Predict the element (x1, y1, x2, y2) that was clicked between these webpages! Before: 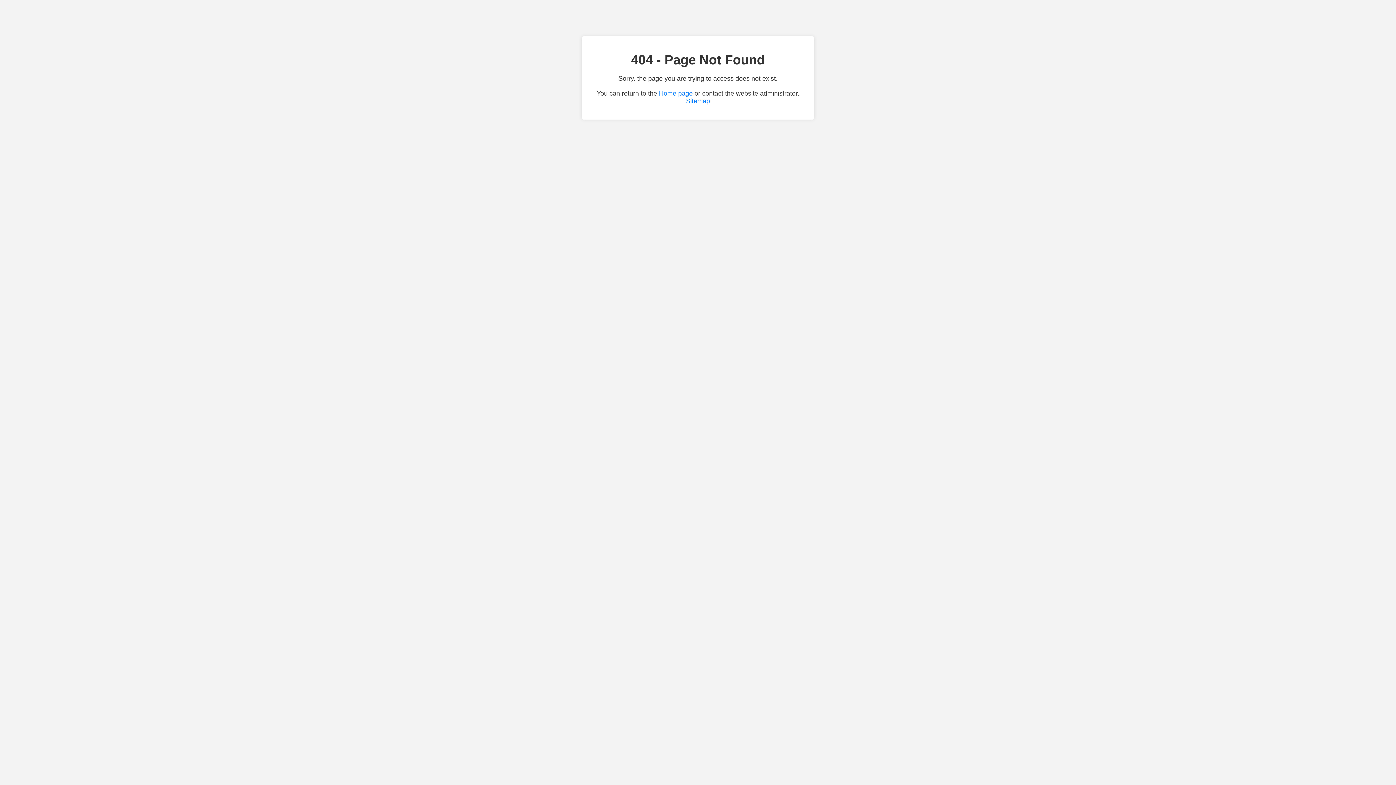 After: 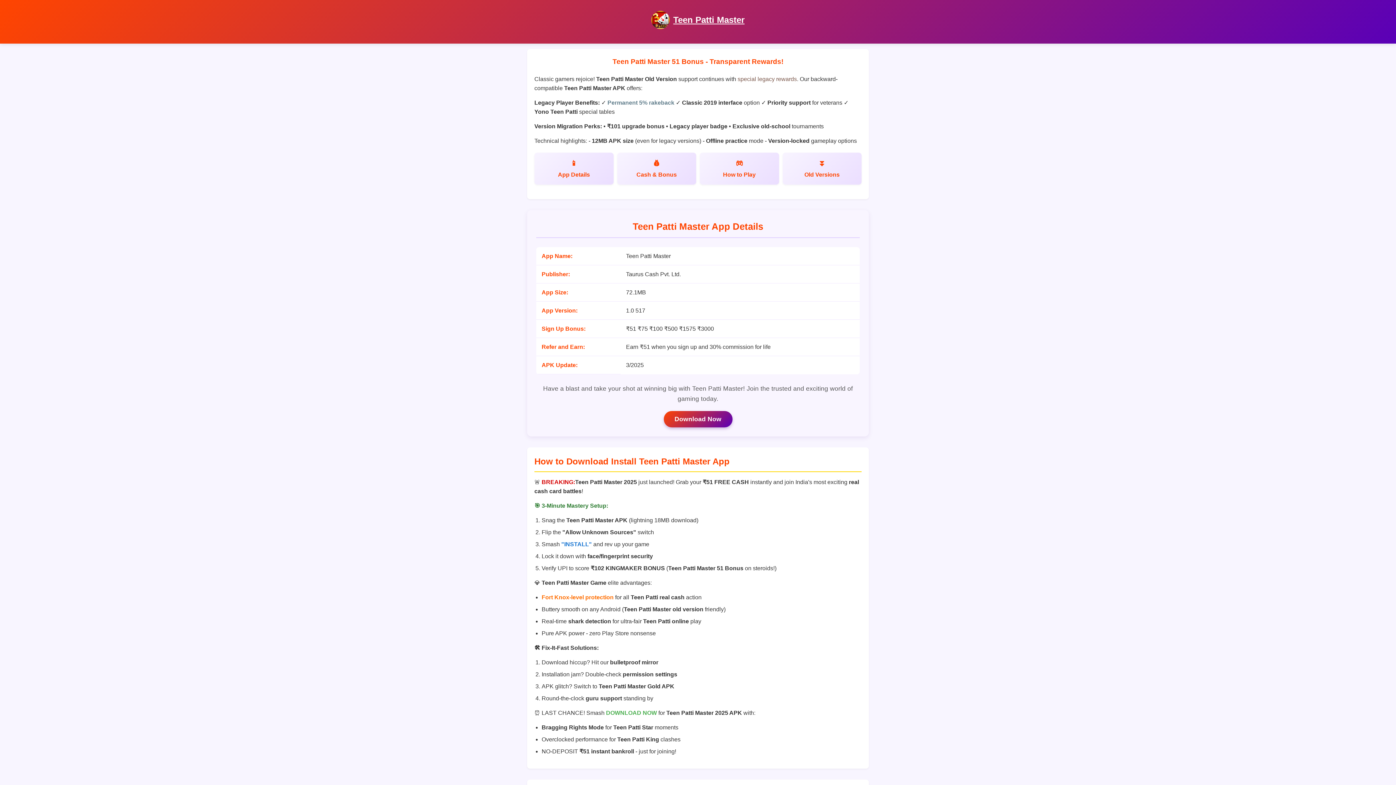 Action: bbox: (659, 89, 692, 97) label: Home page